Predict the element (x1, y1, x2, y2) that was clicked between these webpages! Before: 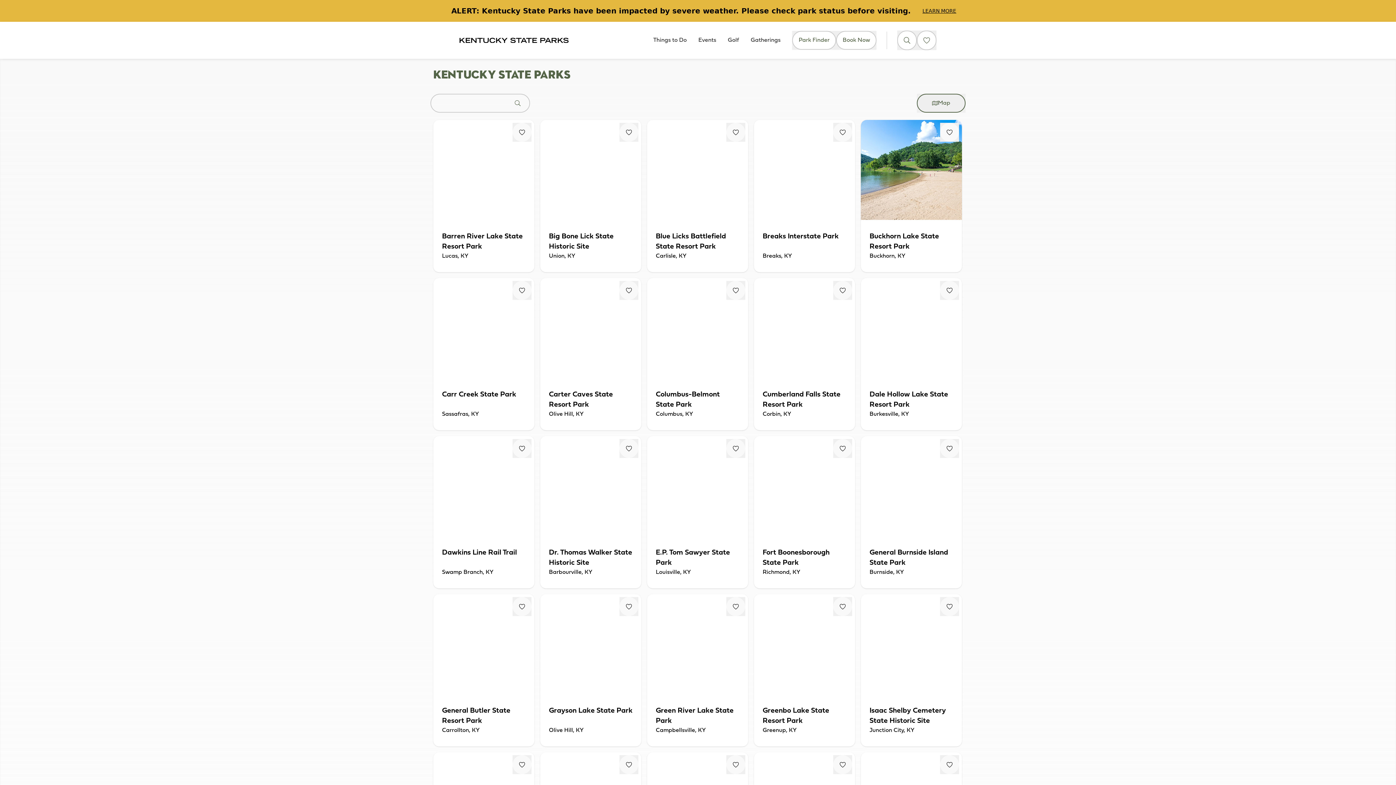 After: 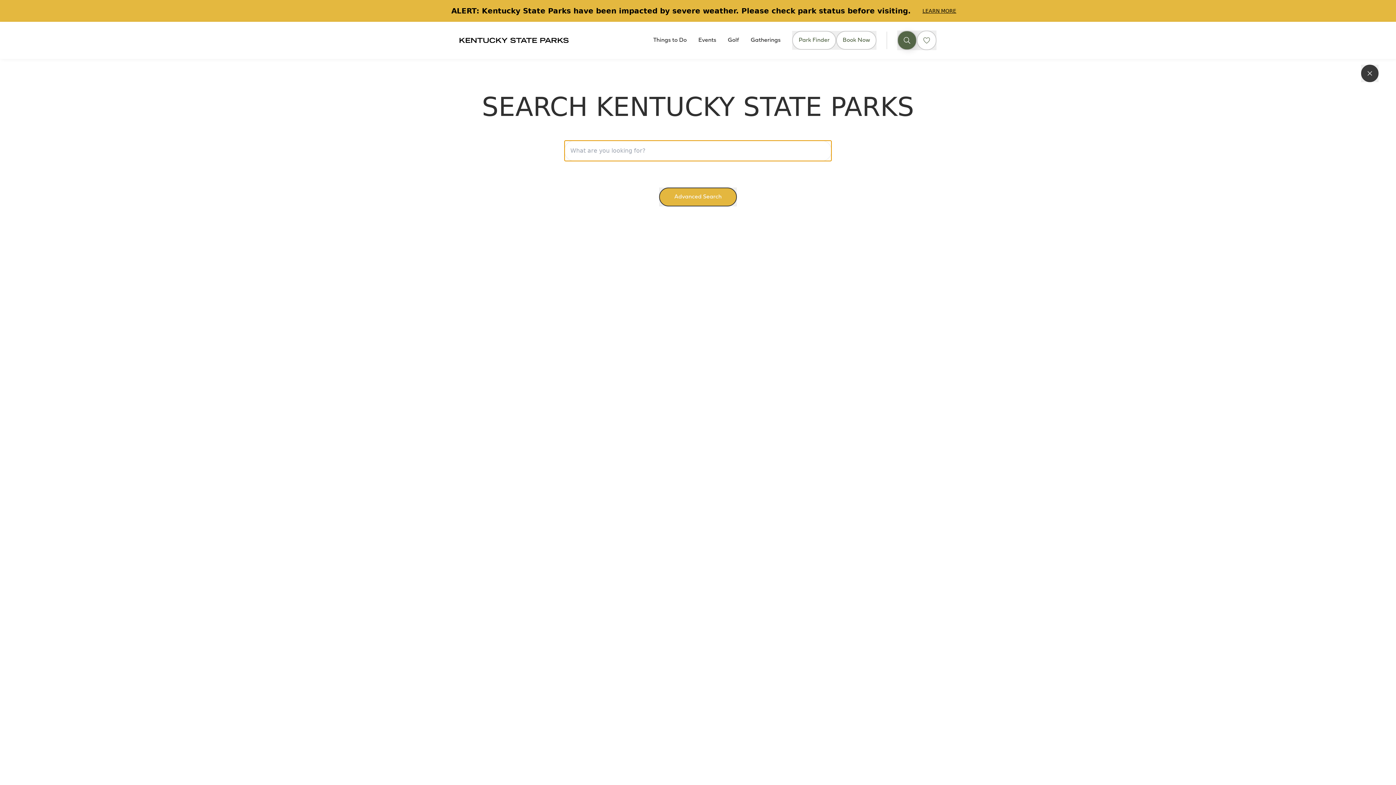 Action: bbox: (897, 30, 917, 50)